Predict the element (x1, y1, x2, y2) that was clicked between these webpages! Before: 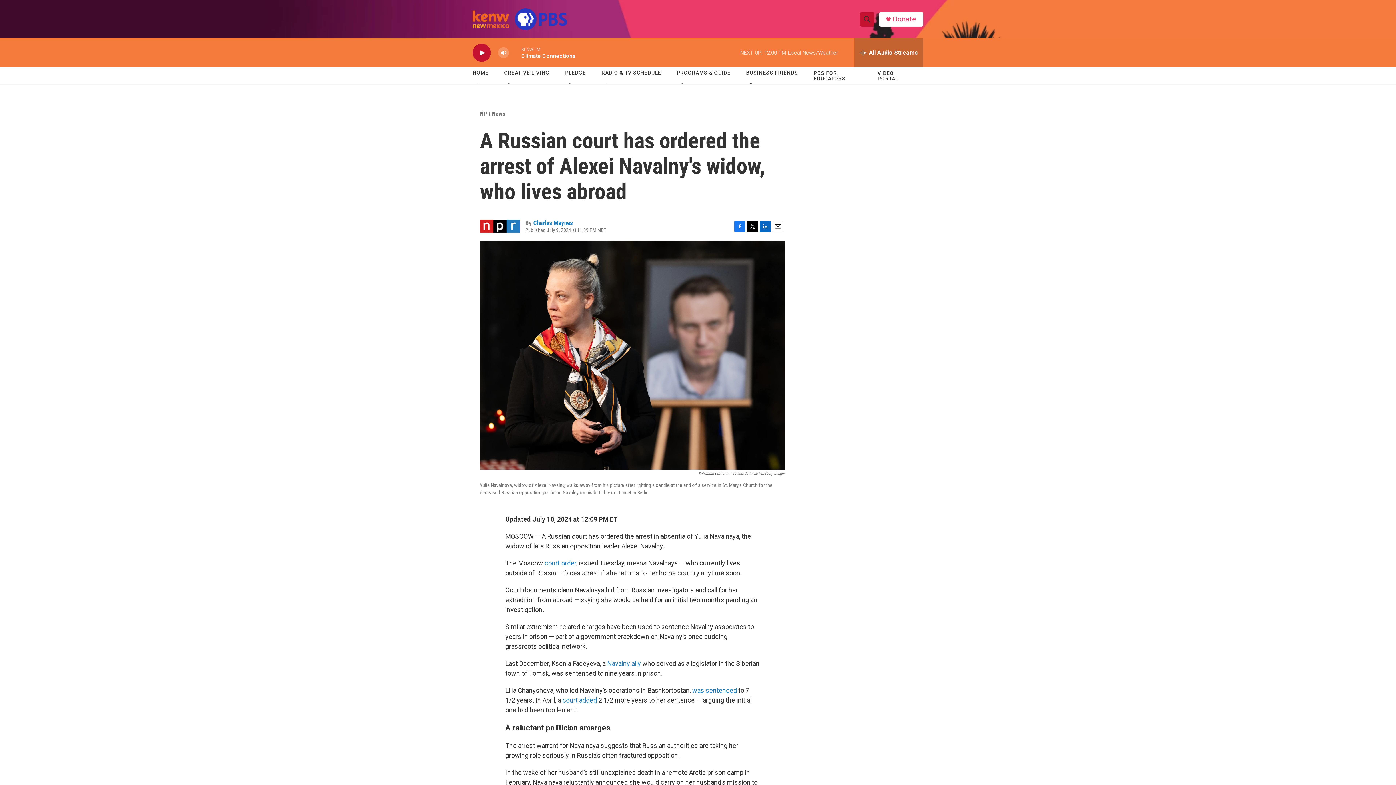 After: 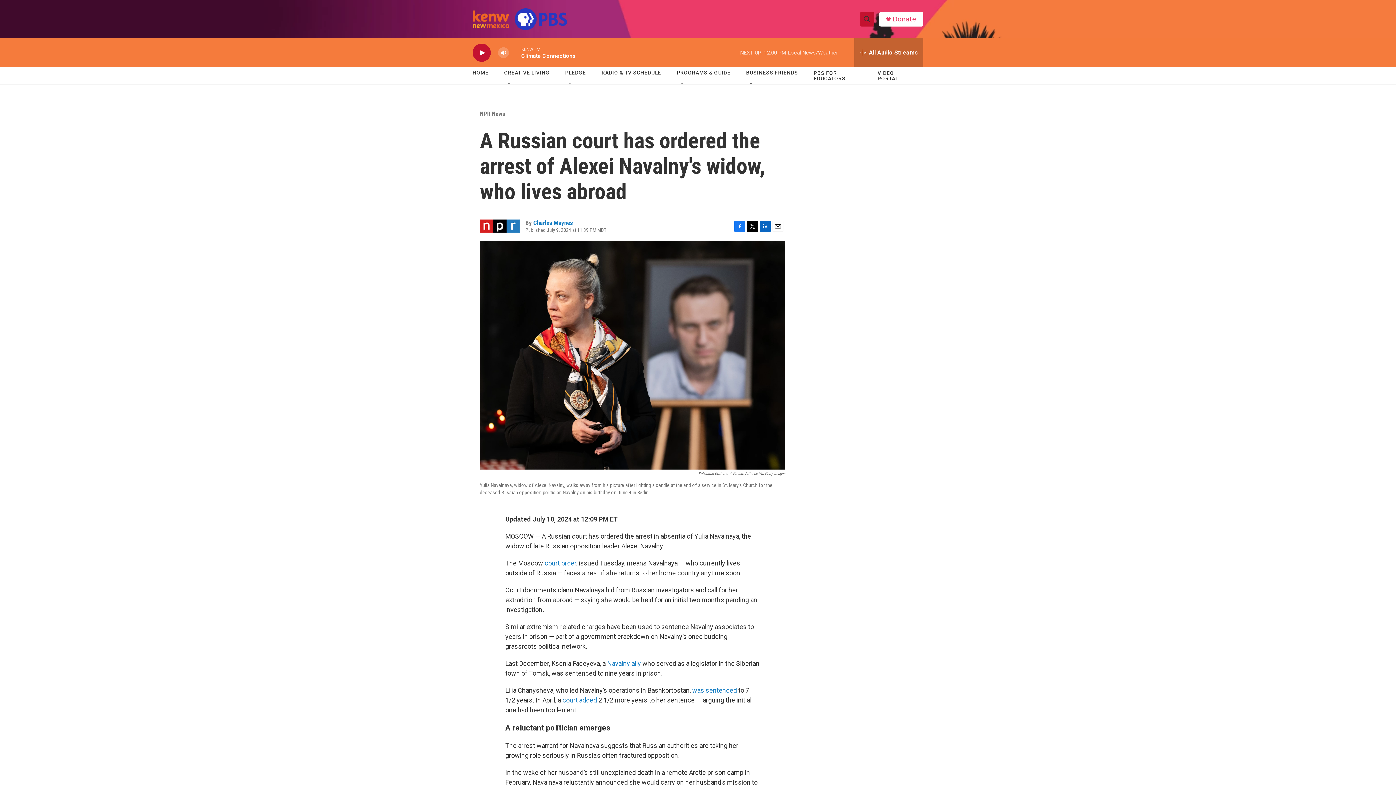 Action: label: LinkedIn bbox: (760, 220, 770, 231)